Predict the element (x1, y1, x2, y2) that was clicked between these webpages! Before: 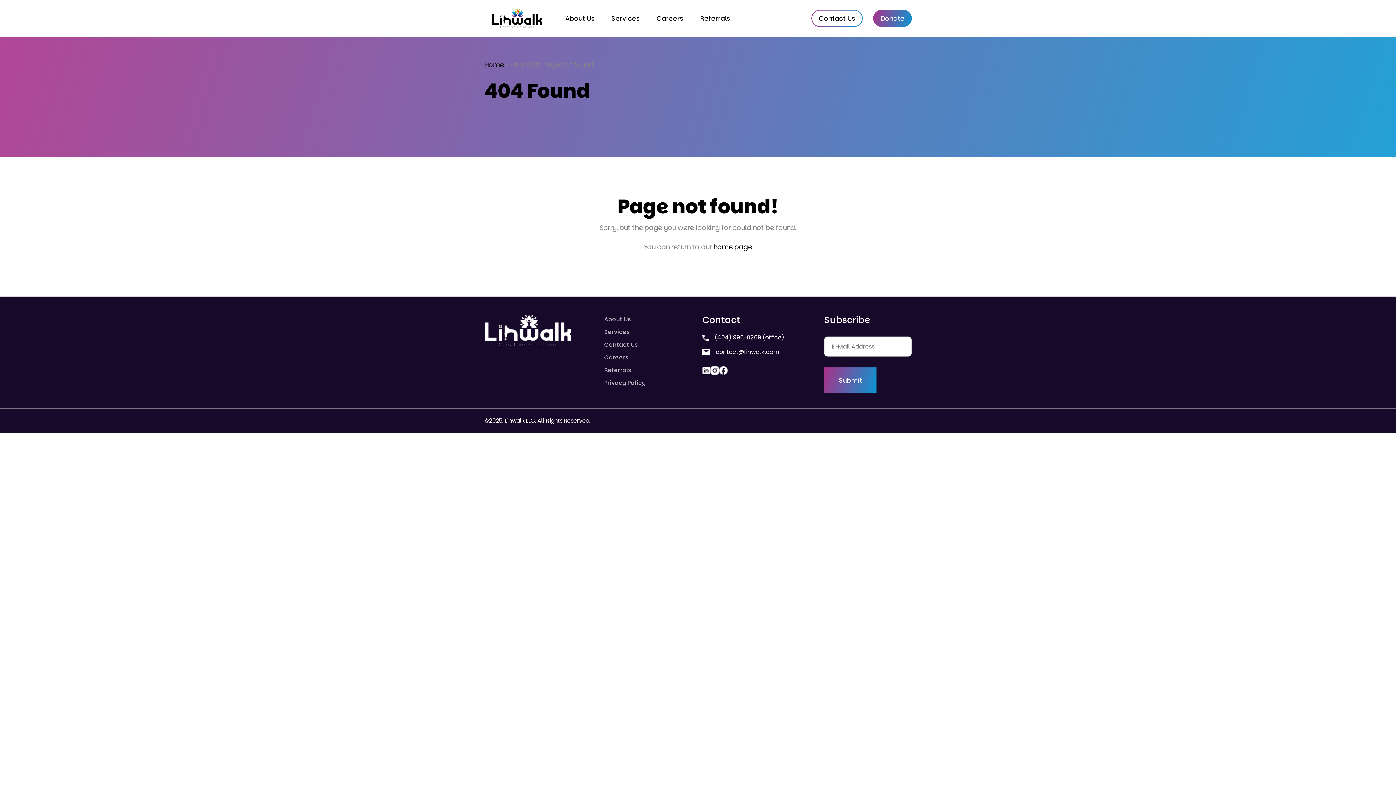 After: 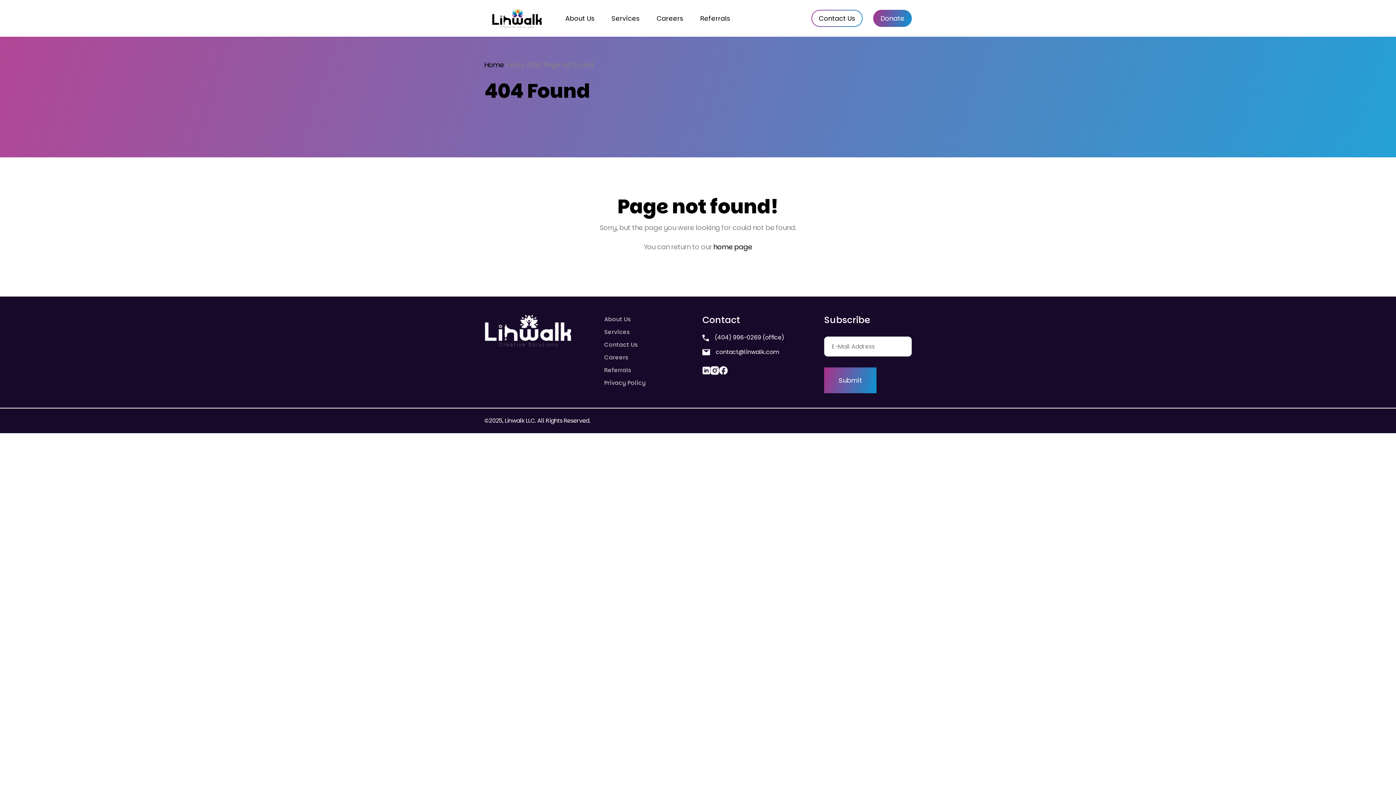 Action: label:  (404) 996-0269 (office) bbox: (702, 333, 784, 341)